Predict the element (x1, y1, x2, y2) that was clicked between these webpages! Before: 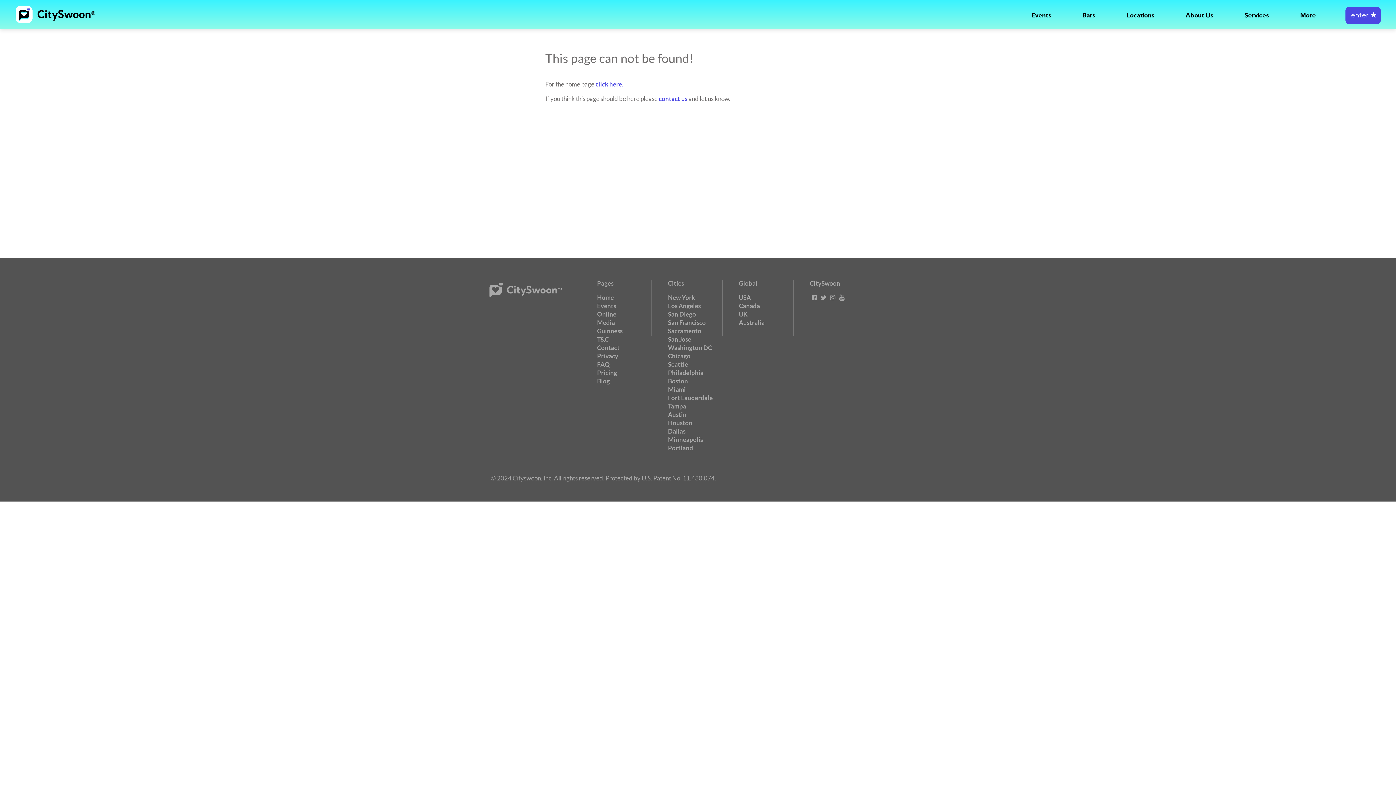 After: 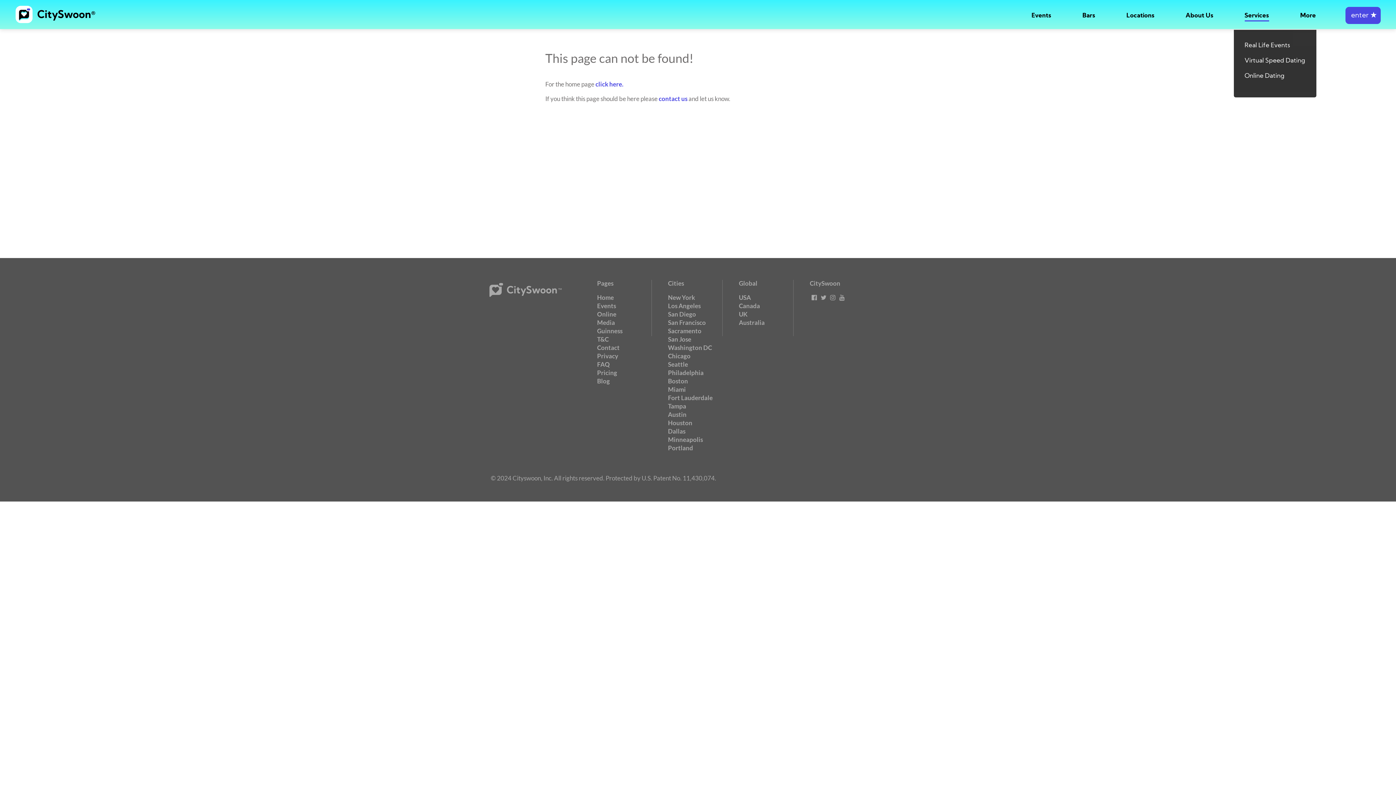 Action: label: Services bbox: (1244, 12, 1269, 18)